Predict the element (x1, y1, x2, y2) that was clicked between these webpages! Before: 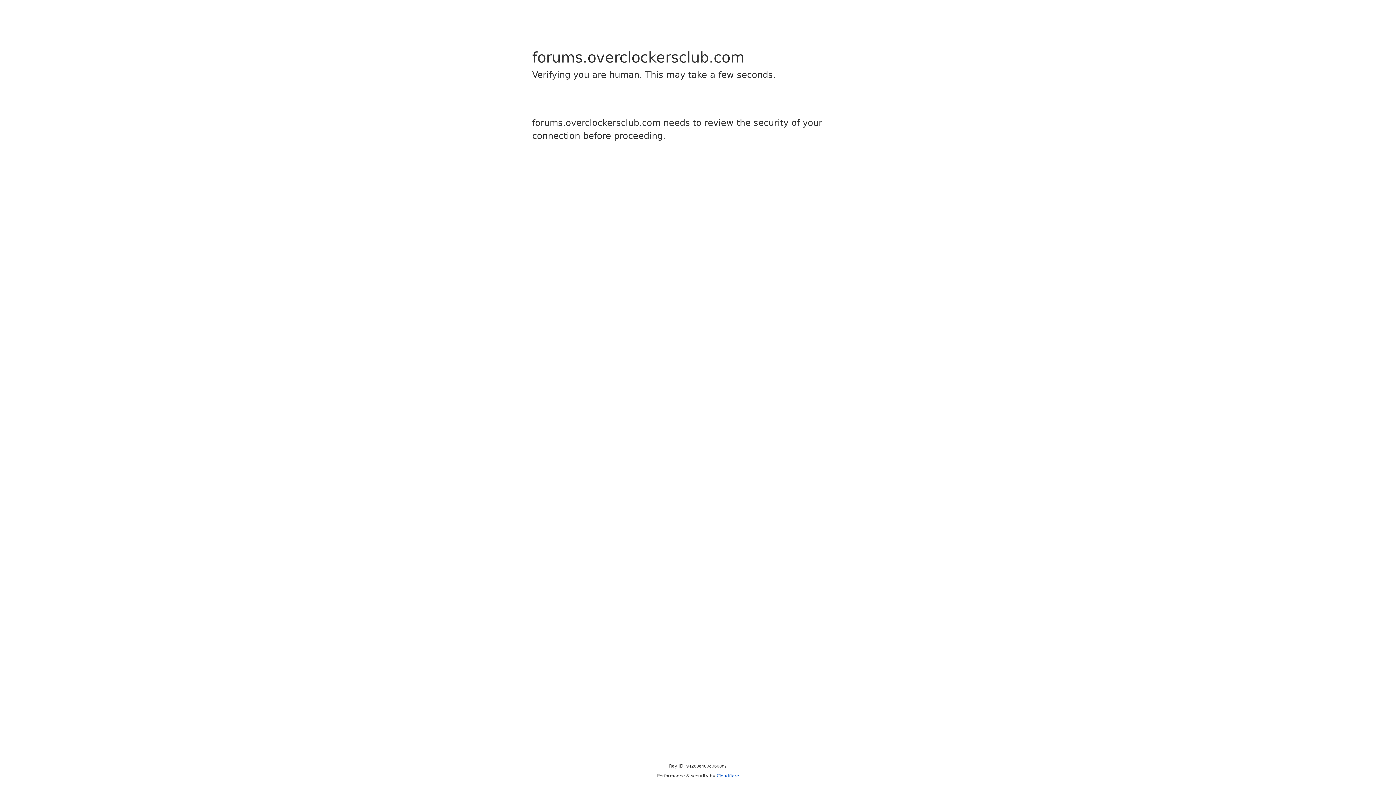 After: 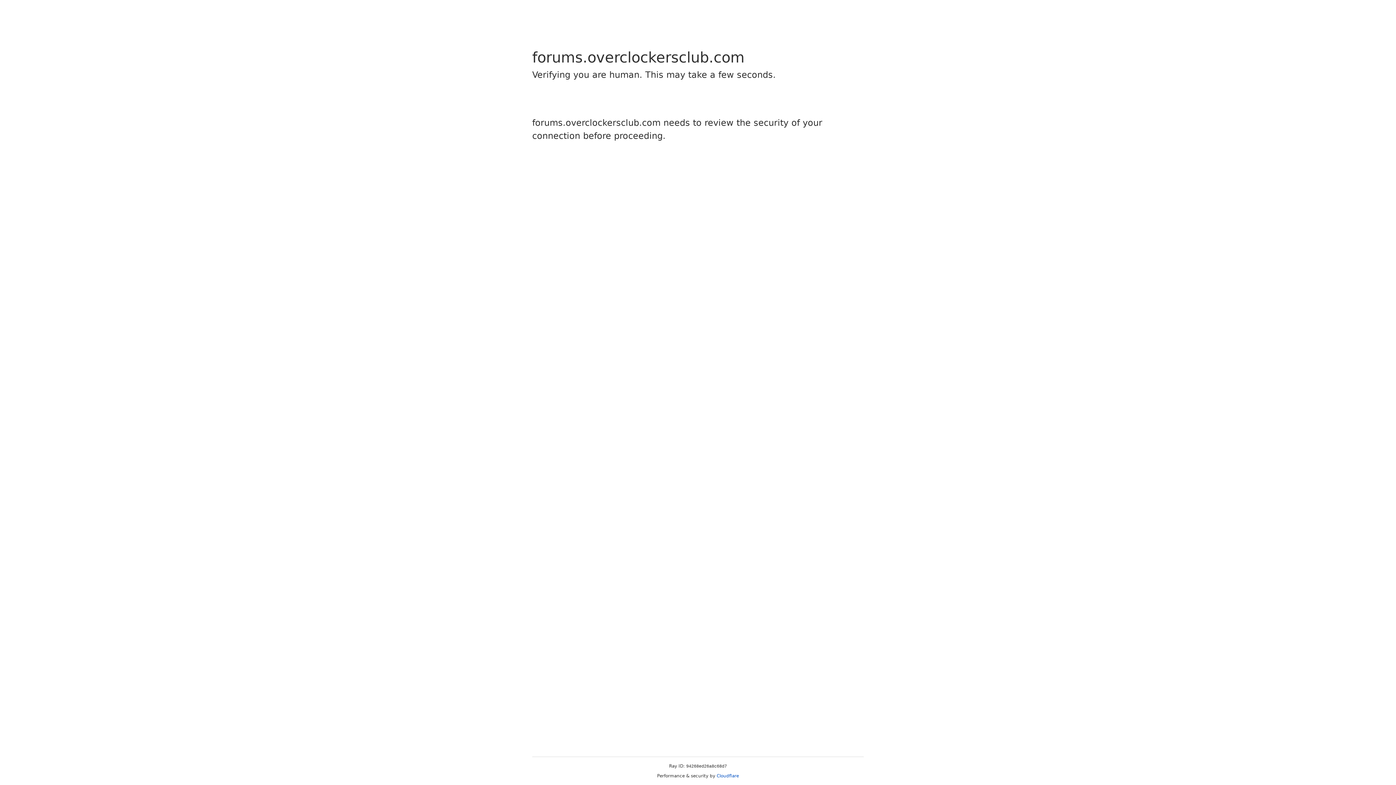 Action: label: Cloudflare bbox: (716, 773, 739, 778)